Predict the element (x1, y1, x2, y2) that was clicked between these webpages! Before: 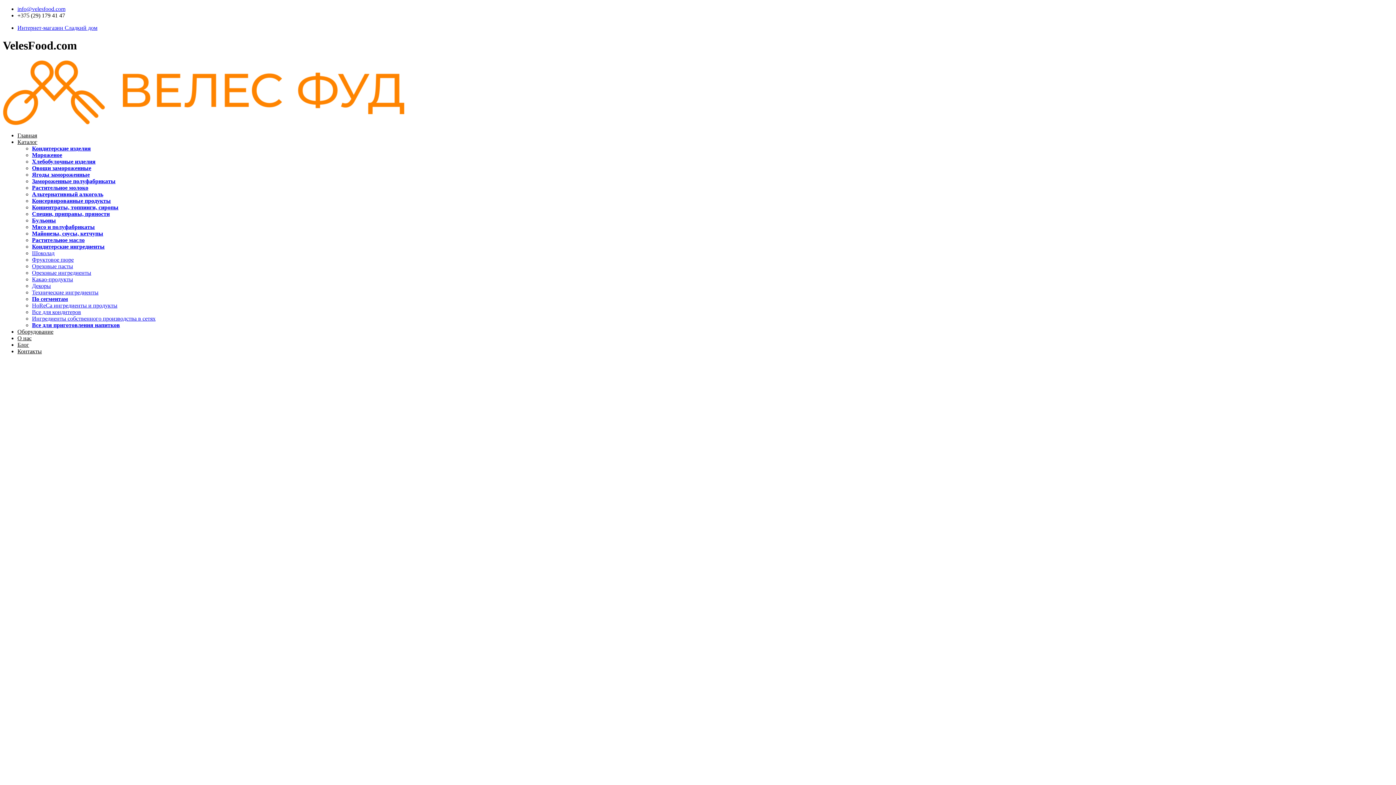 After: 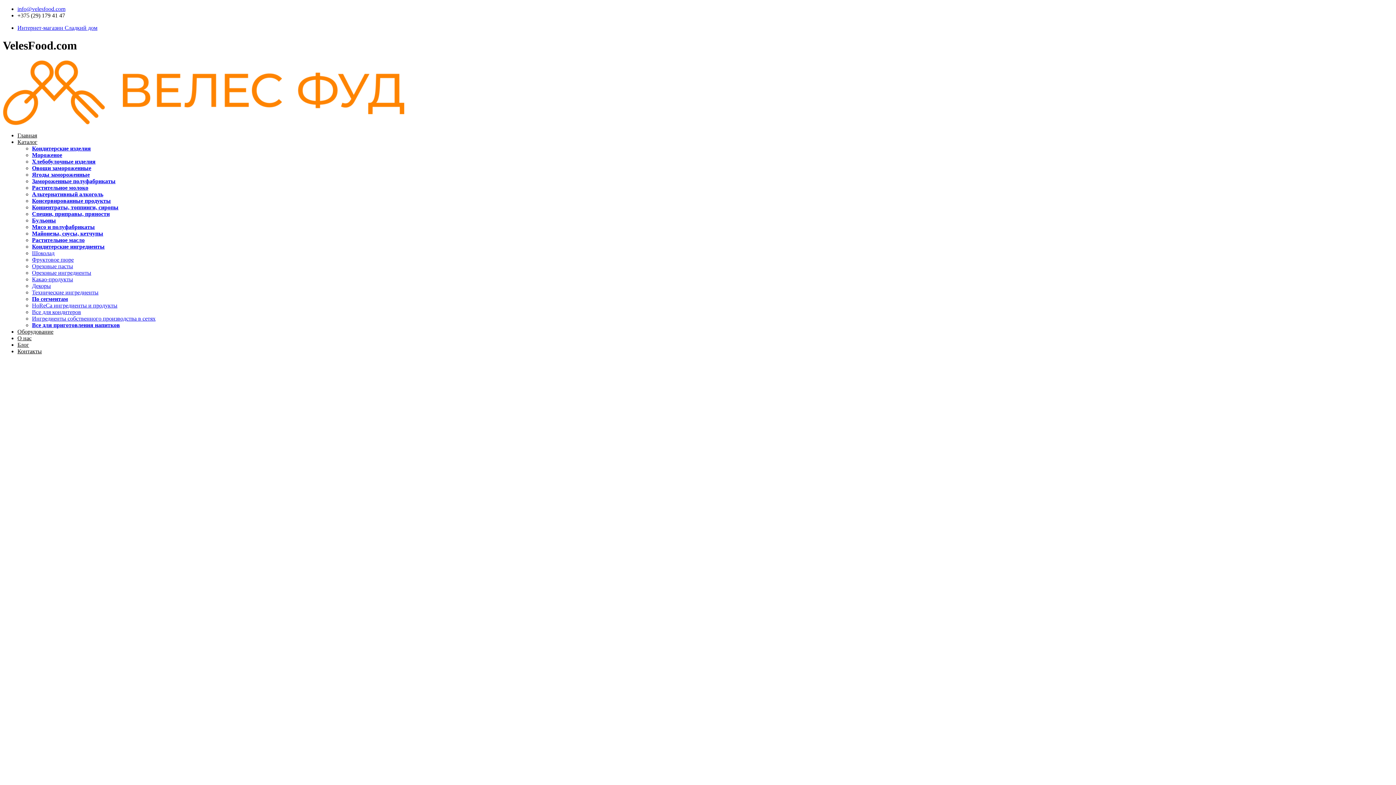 Action: bbox: (17, 138, 37, 145) label: Каталог